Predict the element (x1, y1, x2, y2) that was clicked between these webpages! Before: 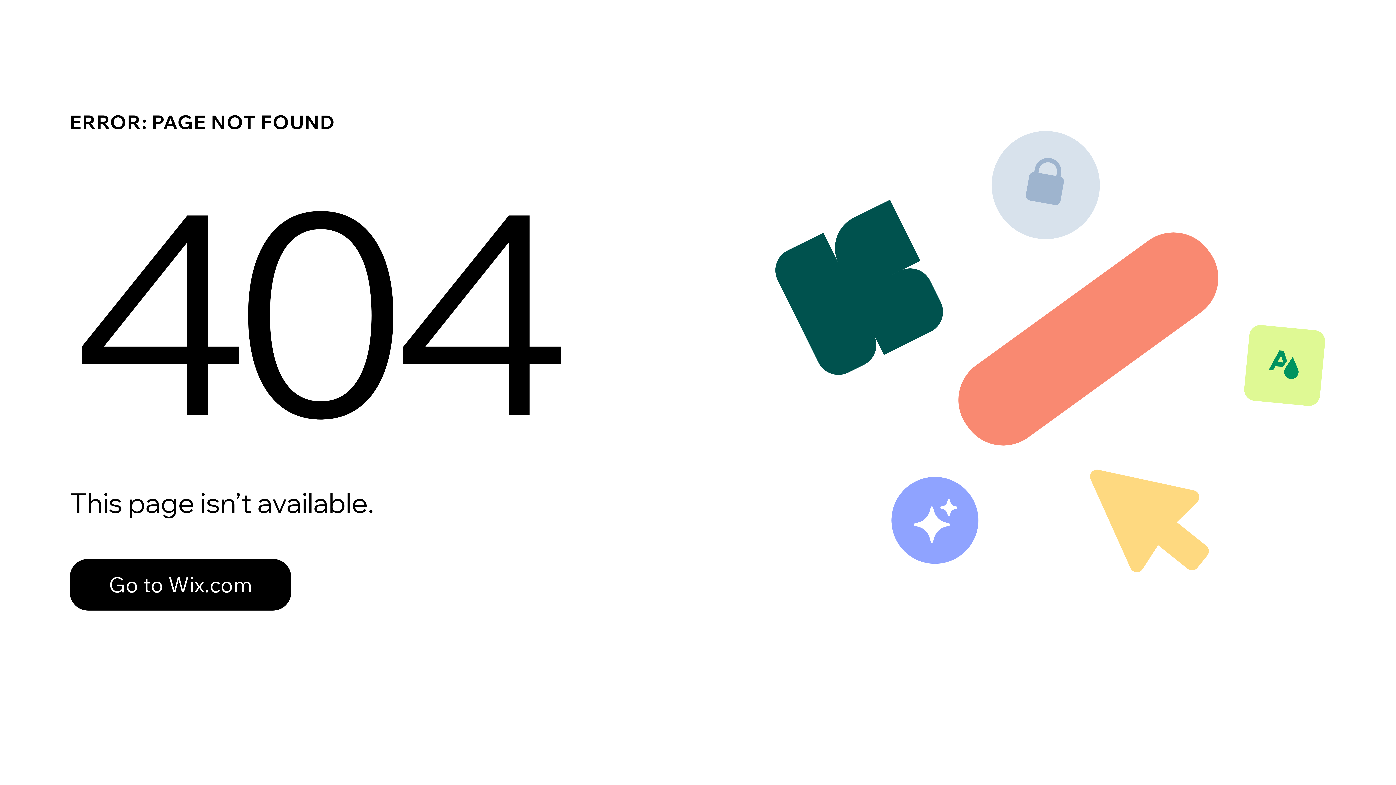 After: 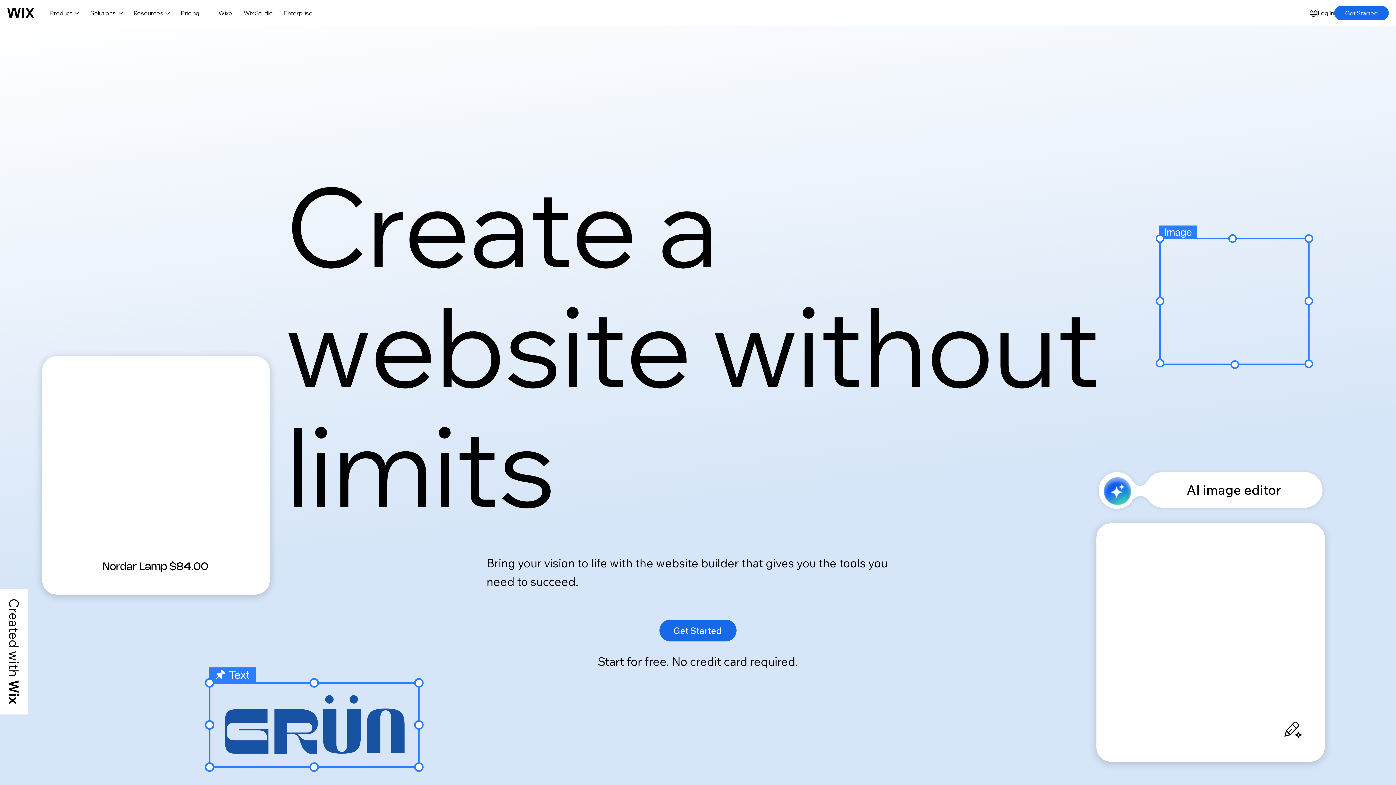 Action: label: Go to Wix.com bbox: (69, 559, 291, 610)